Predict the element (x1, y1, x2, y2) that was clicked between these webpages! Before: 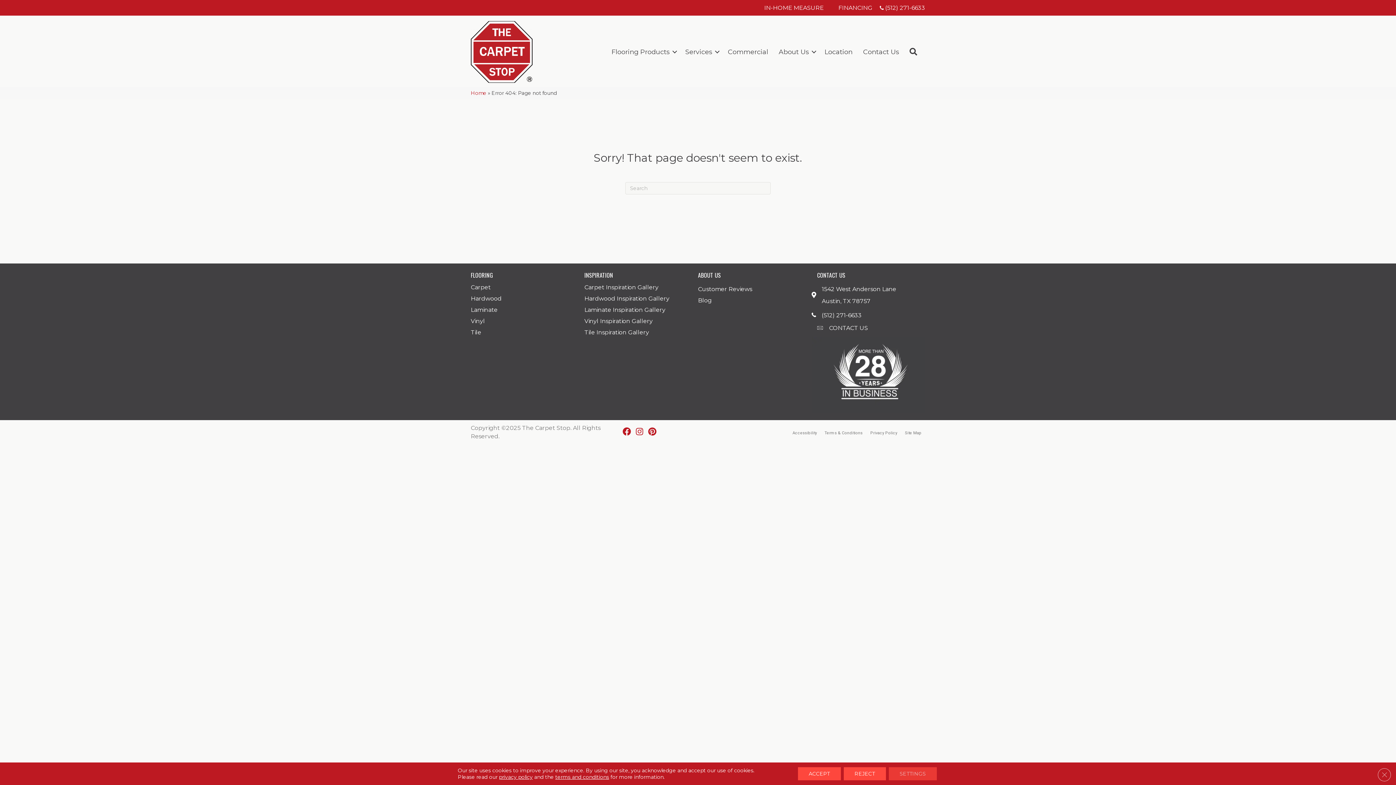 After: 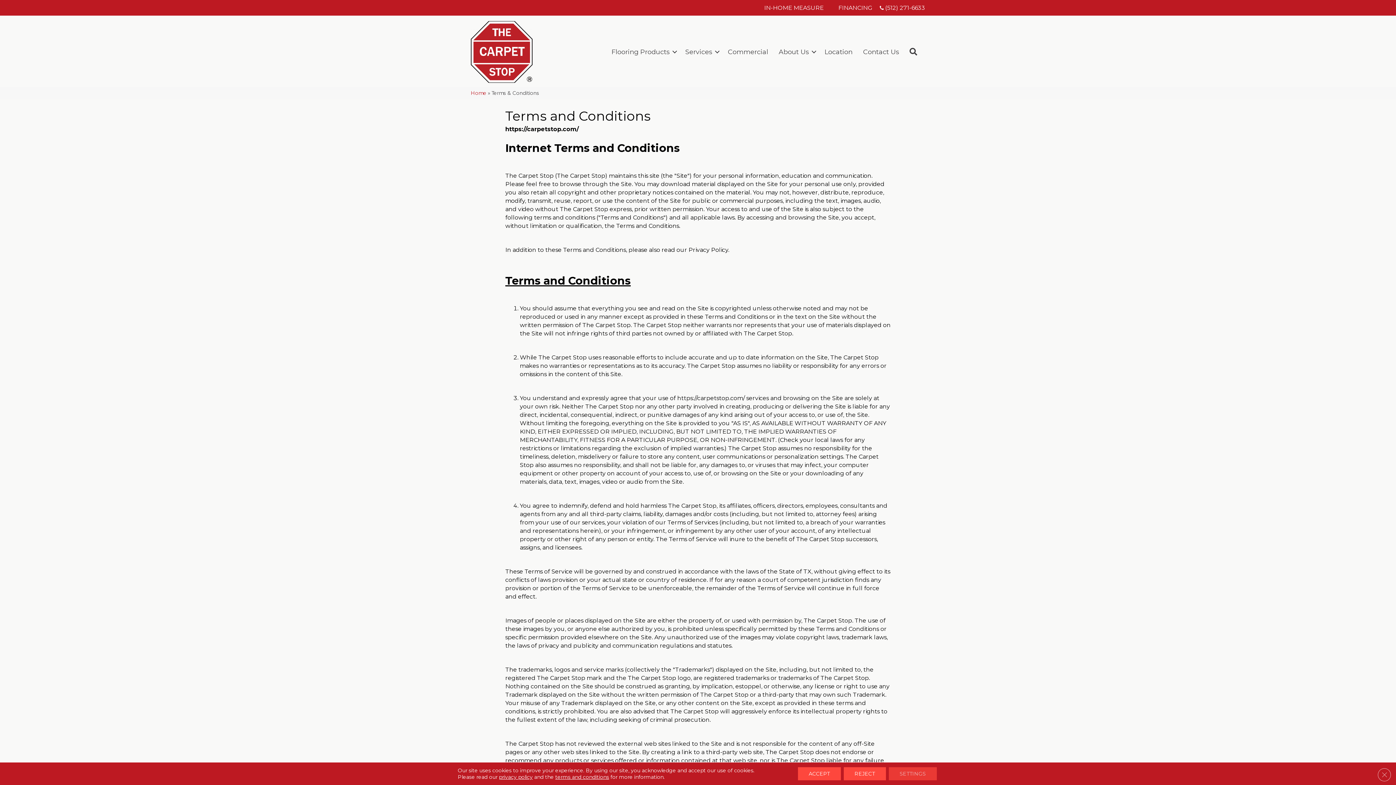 Action: label: Terms & Conditions bbox: (821, 429, 866, 437)